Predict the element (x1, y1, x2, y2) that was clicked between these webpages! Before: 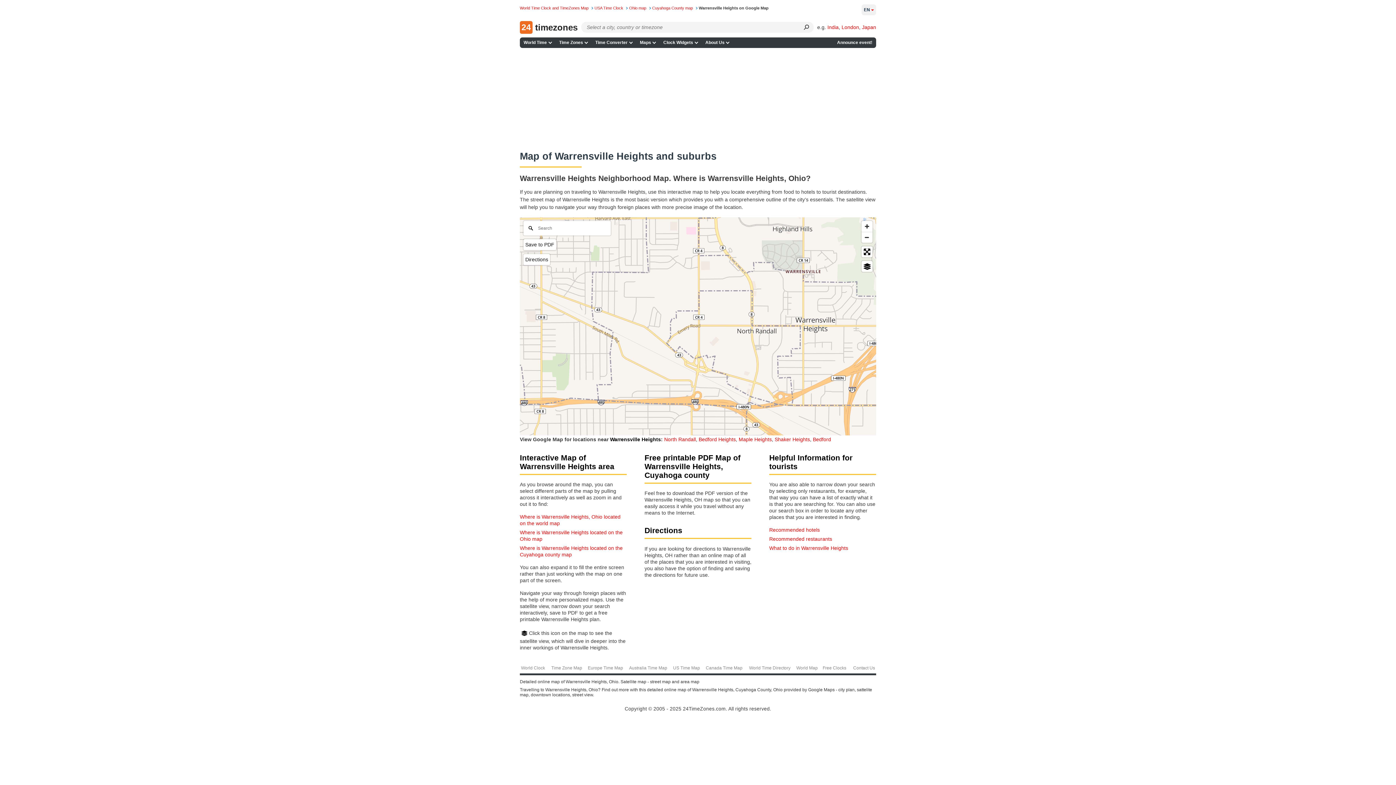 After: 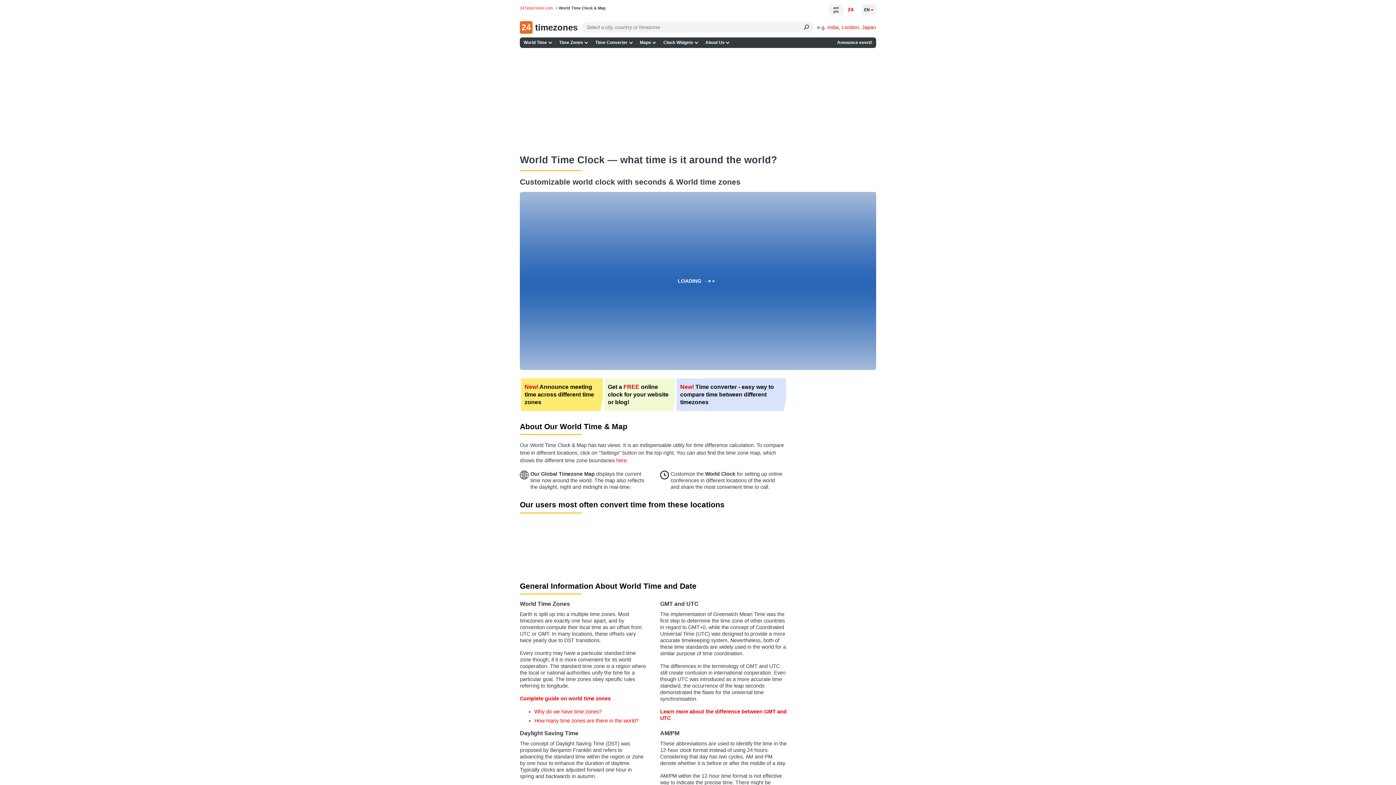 Action: bbox: (520, 663, 548, 675) label: World Clock